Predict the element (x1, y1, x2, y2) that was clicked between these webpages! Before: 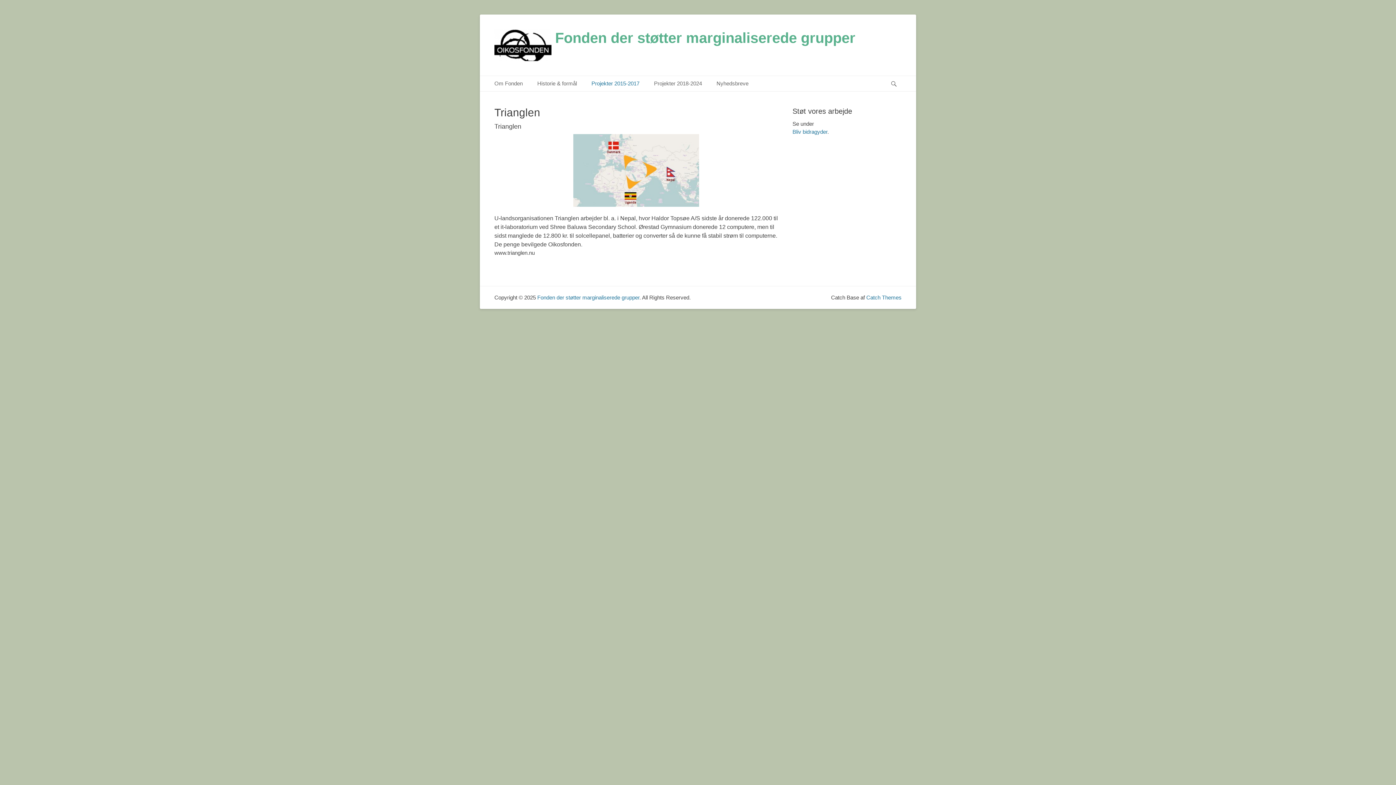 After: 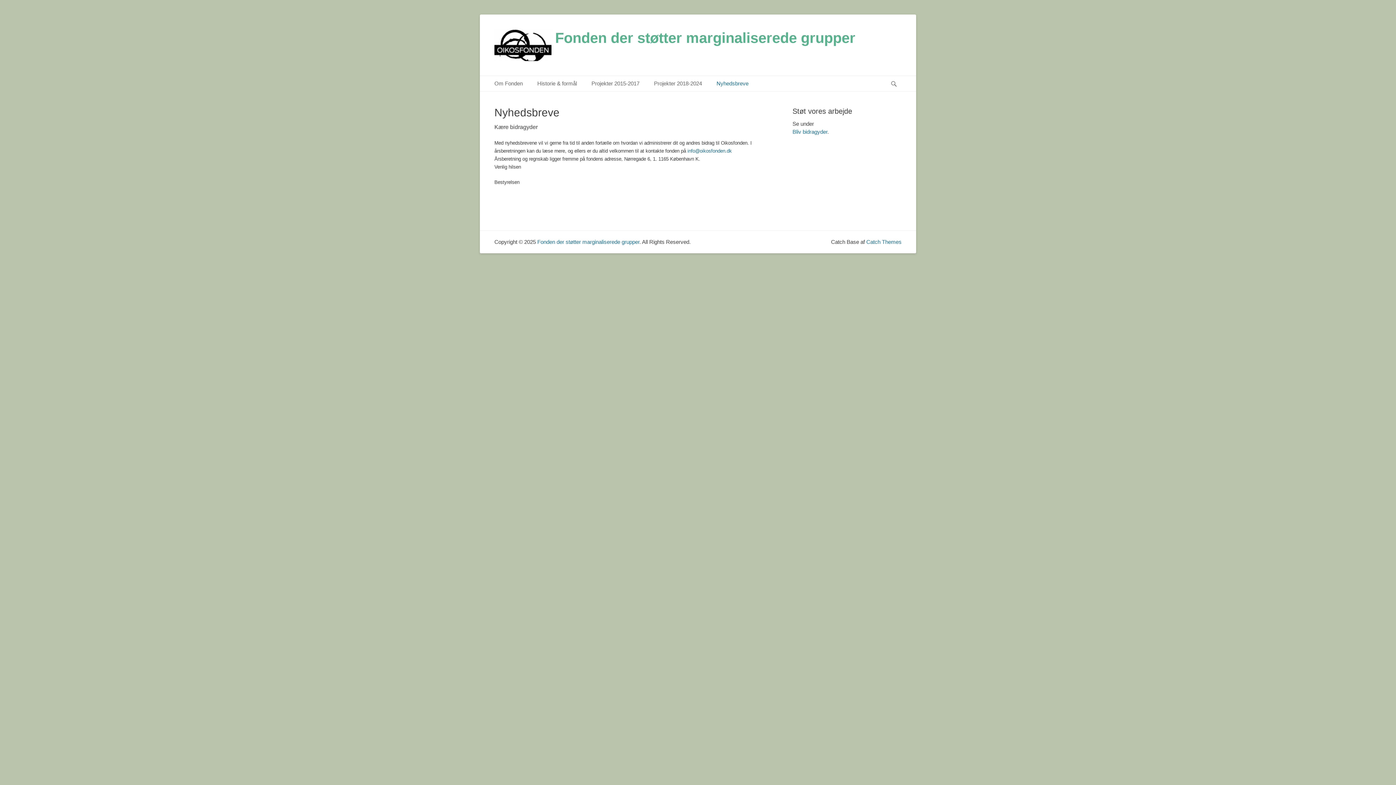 Action: label: Nyhedsbreve bbox: (709, 76, 756, 91)